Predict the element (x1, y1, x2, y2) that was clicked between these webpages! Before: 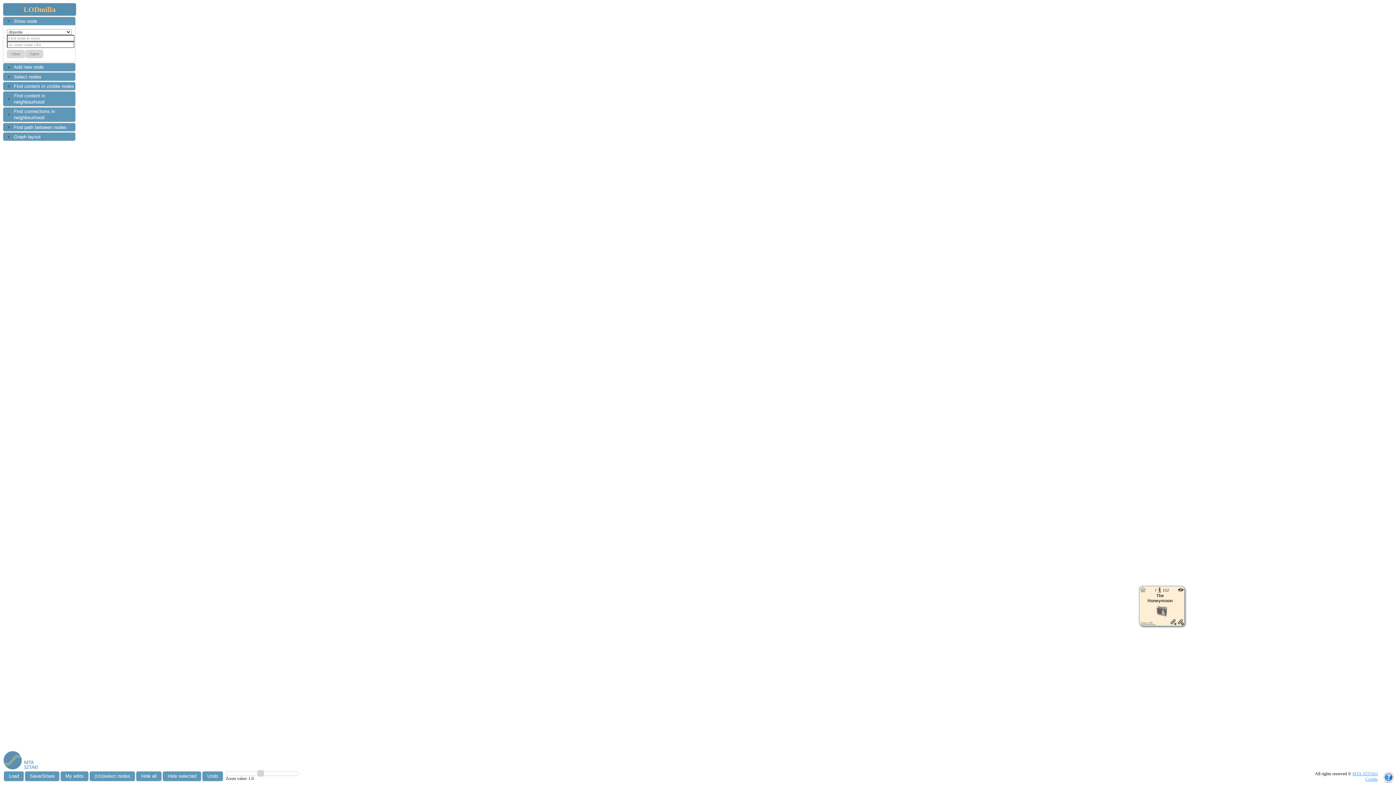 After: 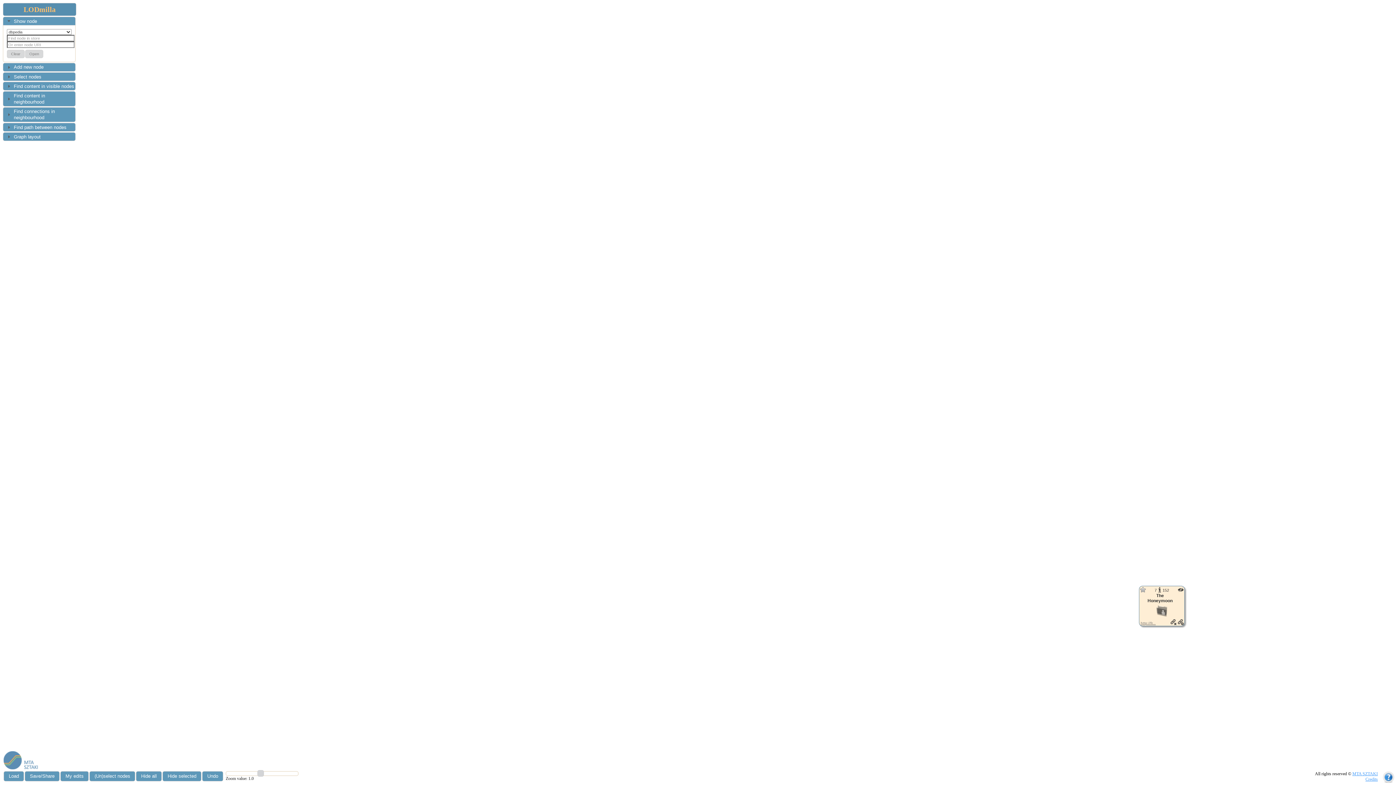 Action: label: MTA SZTAKI bbox: (1352, 771, 1378, 776)